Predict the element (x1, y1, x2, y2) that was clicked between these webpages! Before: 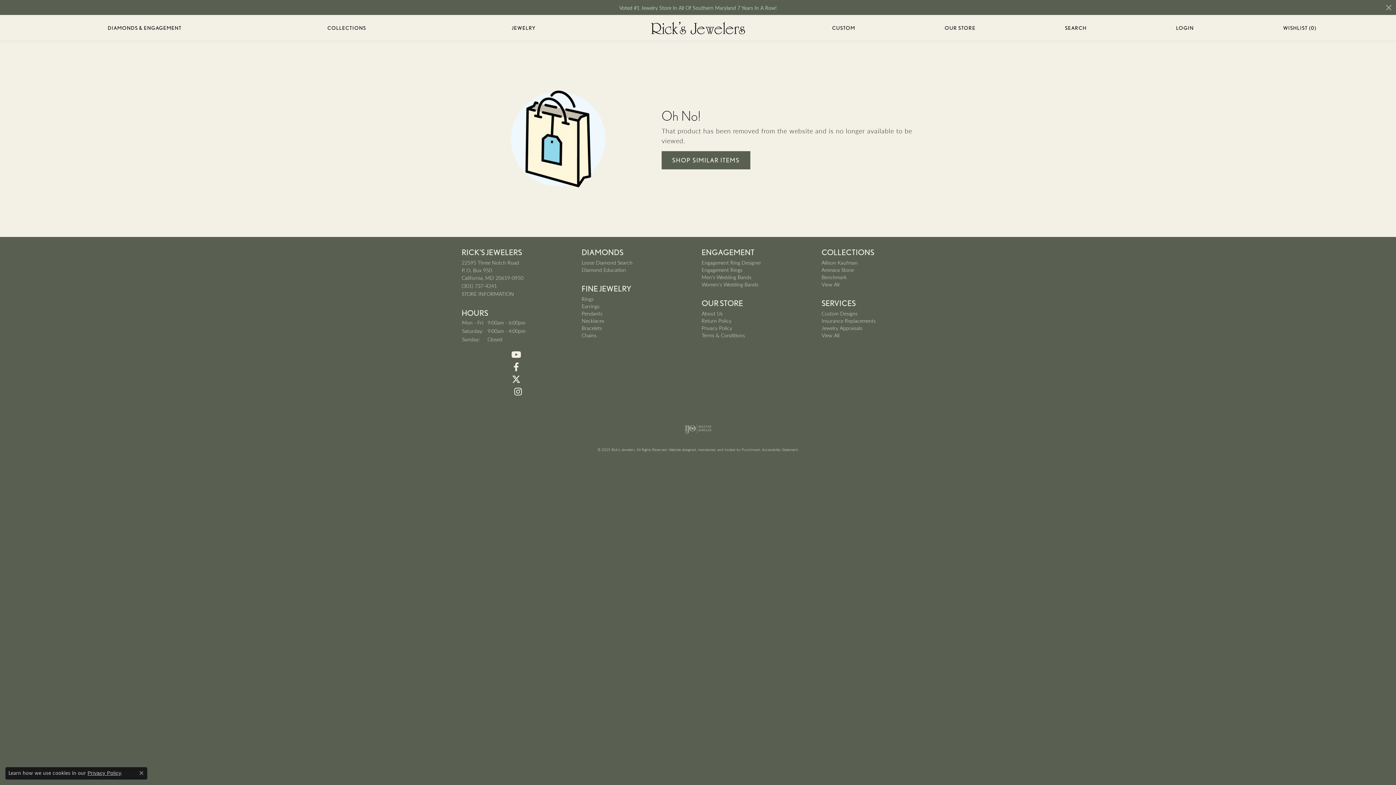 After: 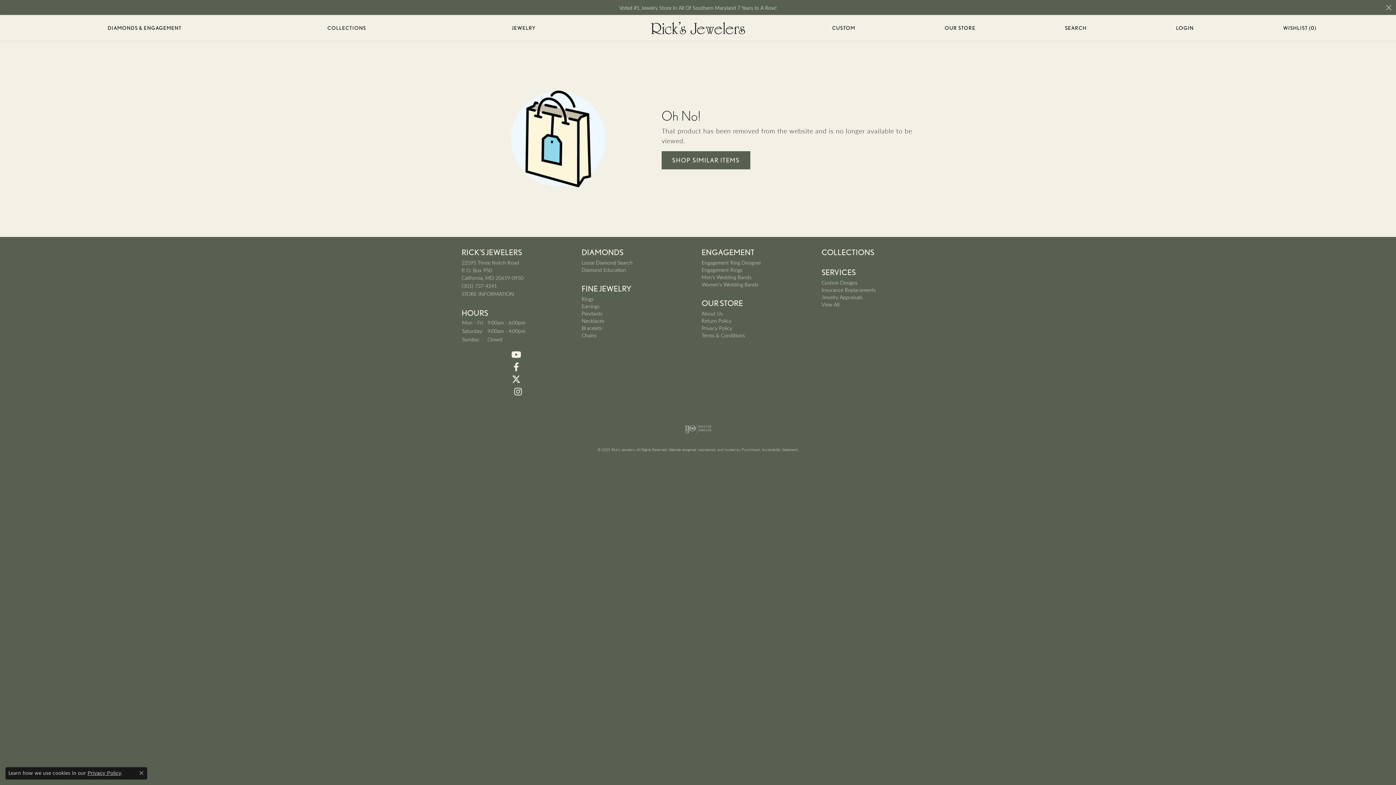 Action: label: COLLECTIONS bbox: (821, 248, 934, 257)